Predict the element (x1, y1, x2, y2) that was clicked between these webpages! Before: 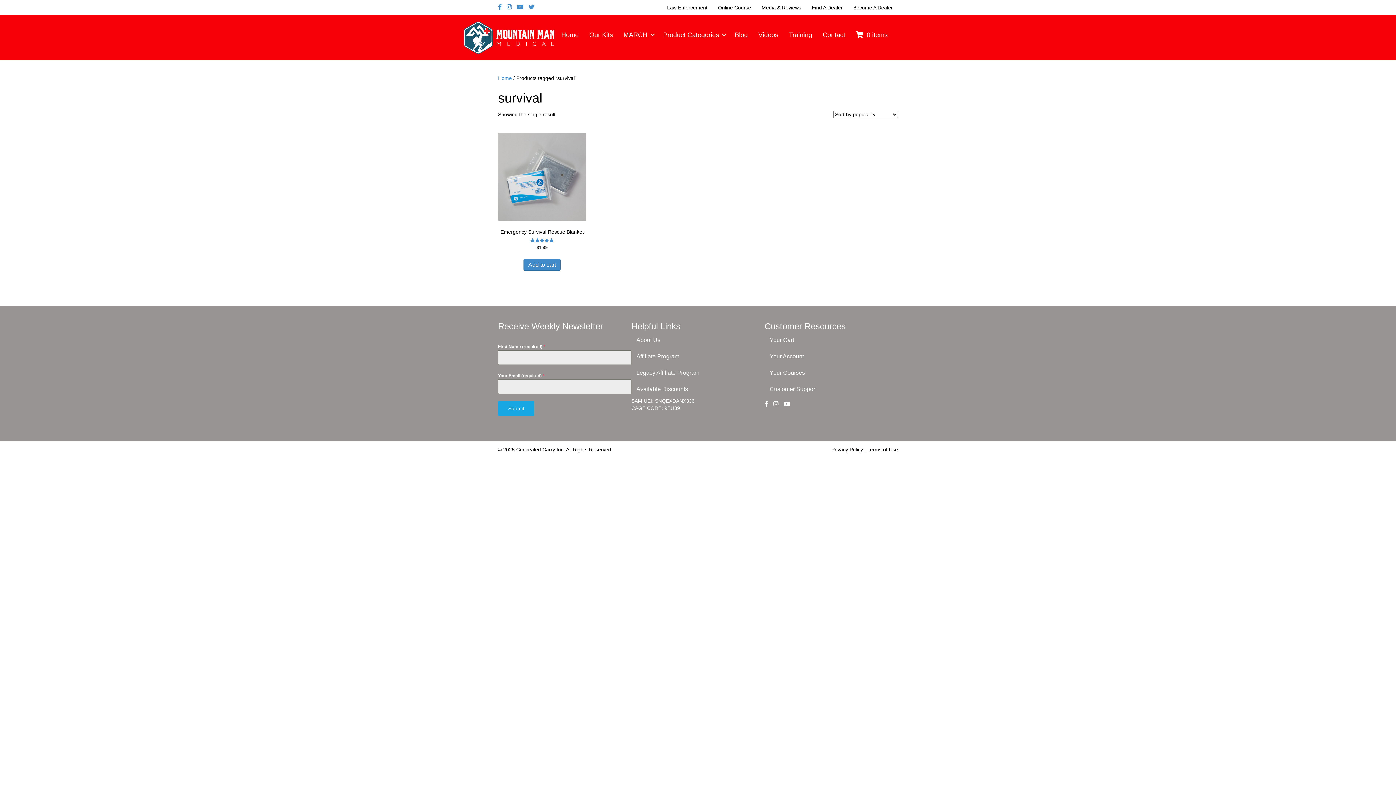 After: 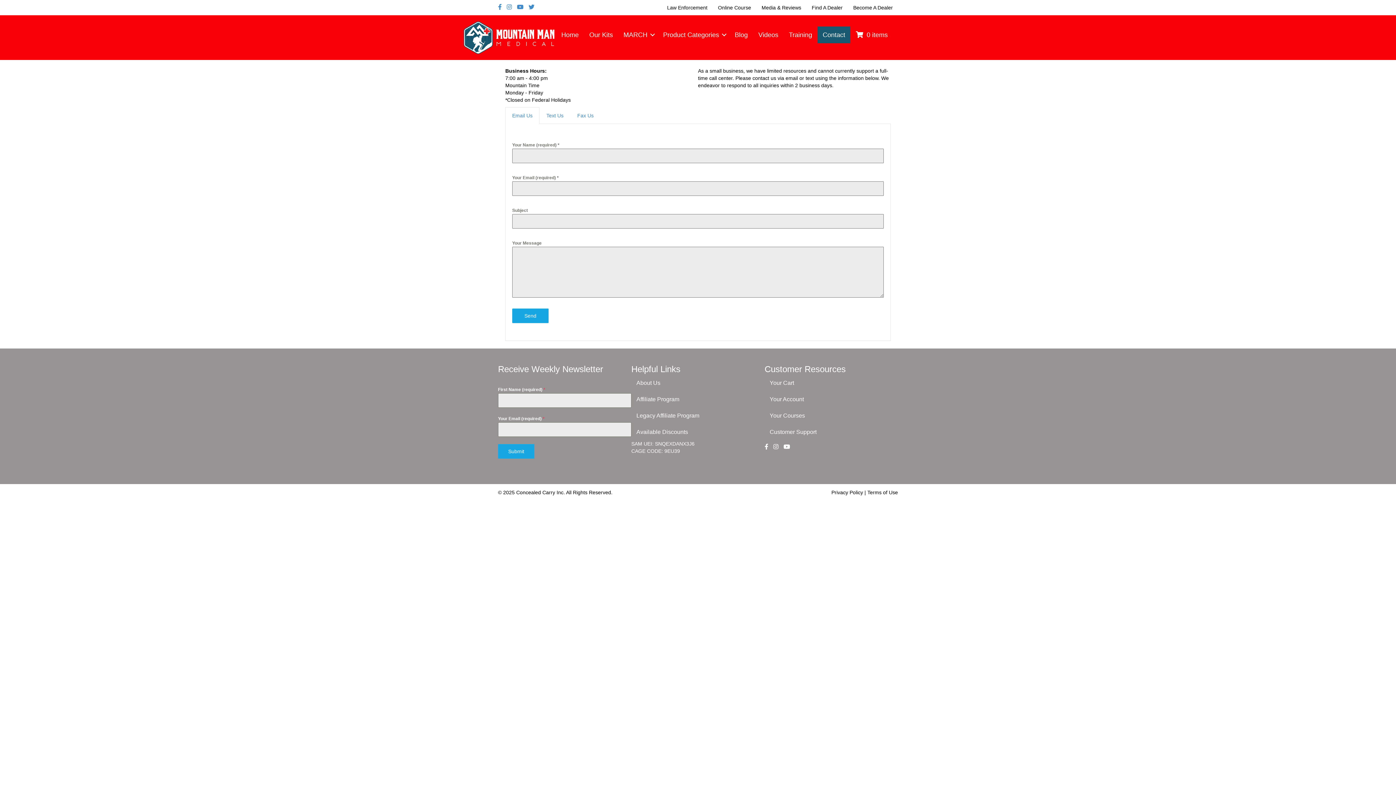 Action: label: Contact bbox: (817, 26, 850, 43)